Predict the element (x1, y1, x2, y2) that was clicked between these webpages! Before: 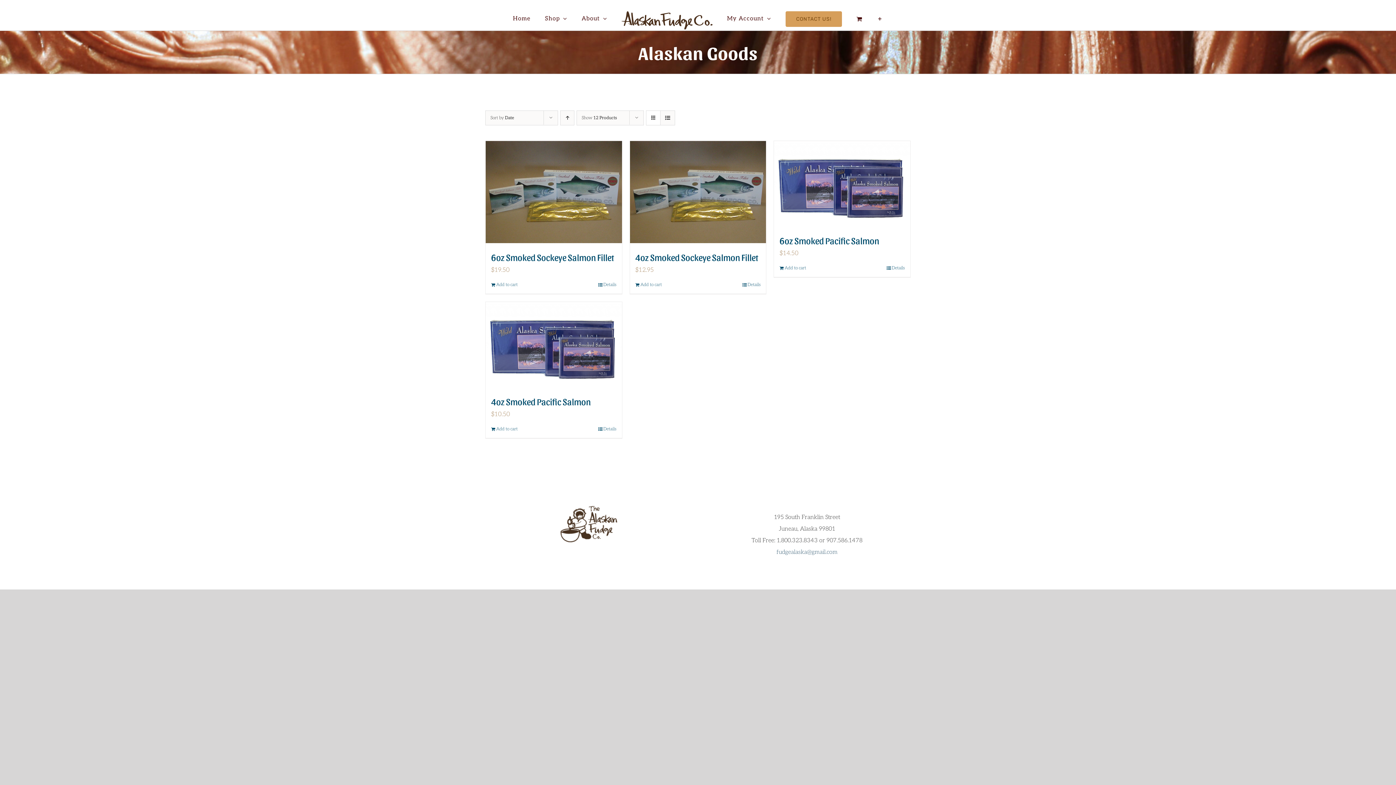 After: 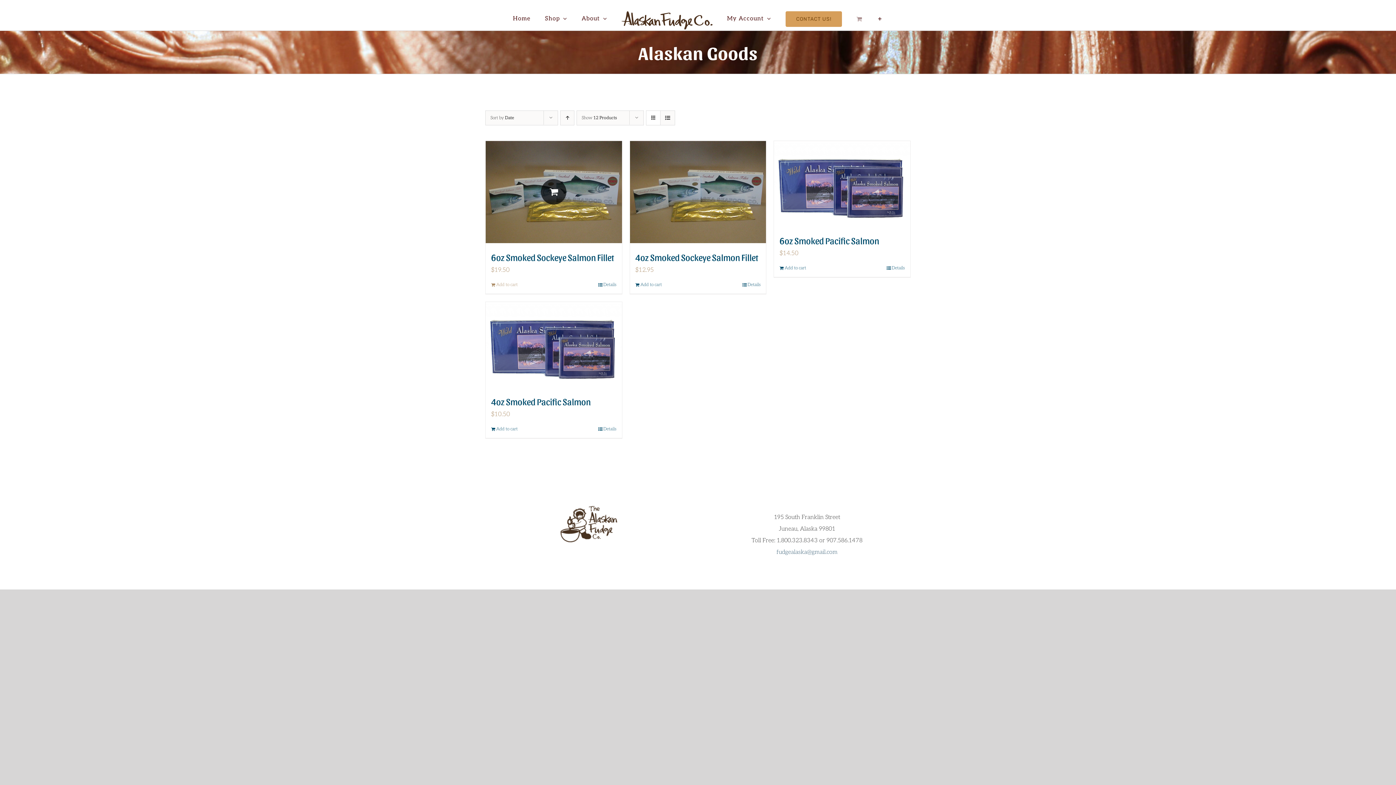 Action: bbox: (491, 281, 517, 288) label: Add to cart: “6oz Smoked Sockeye Salmon Fillet”